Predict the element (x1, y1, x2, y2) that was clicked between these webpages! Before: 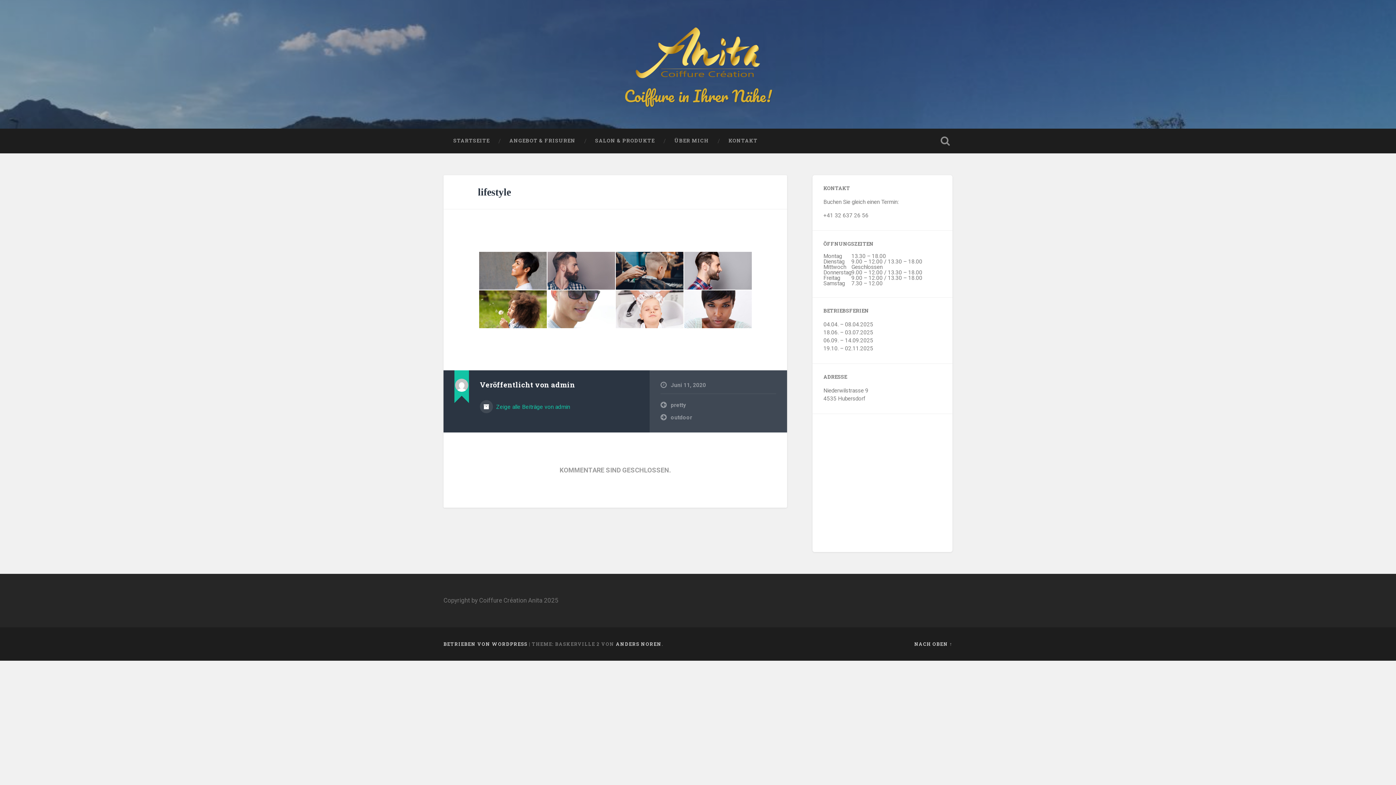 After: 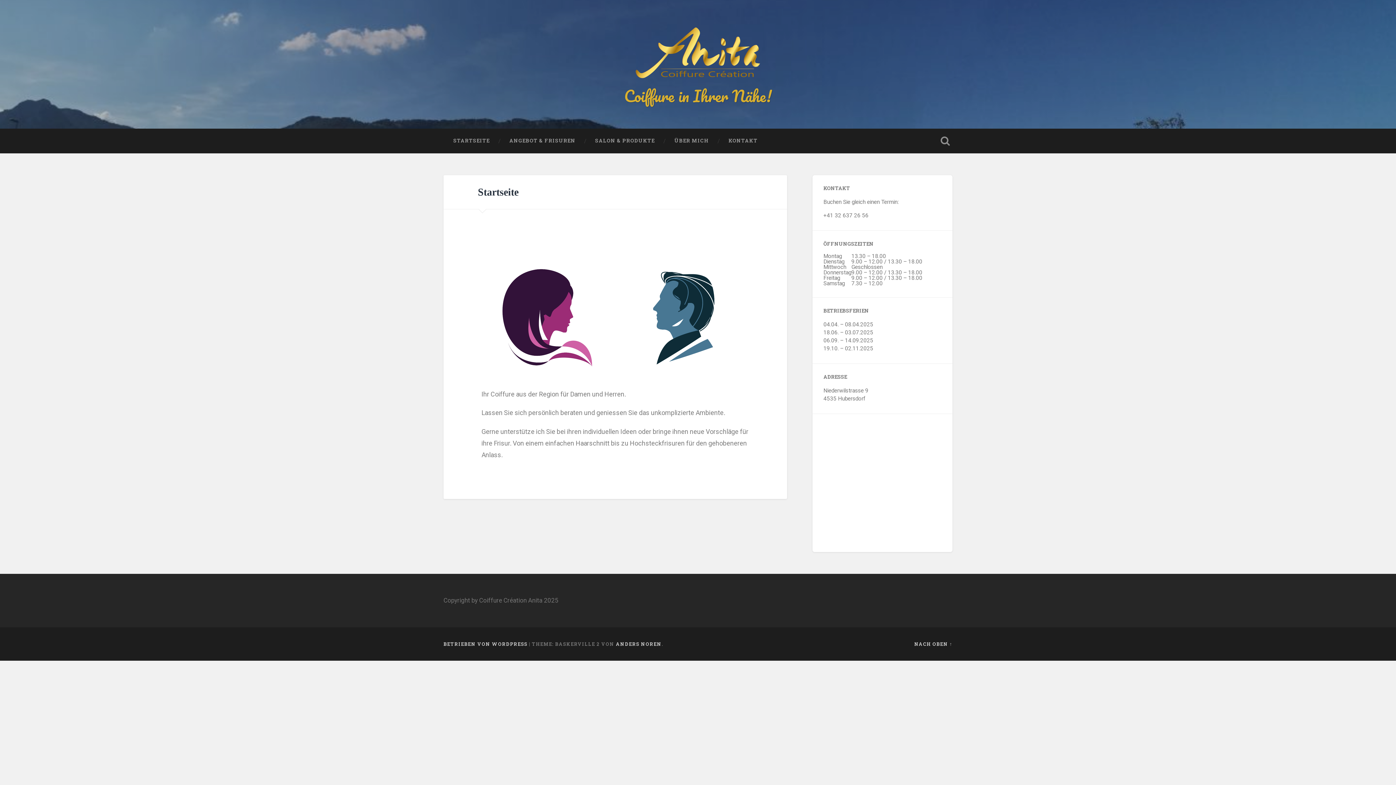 Action: bbox: (634, 25, 762, 80)